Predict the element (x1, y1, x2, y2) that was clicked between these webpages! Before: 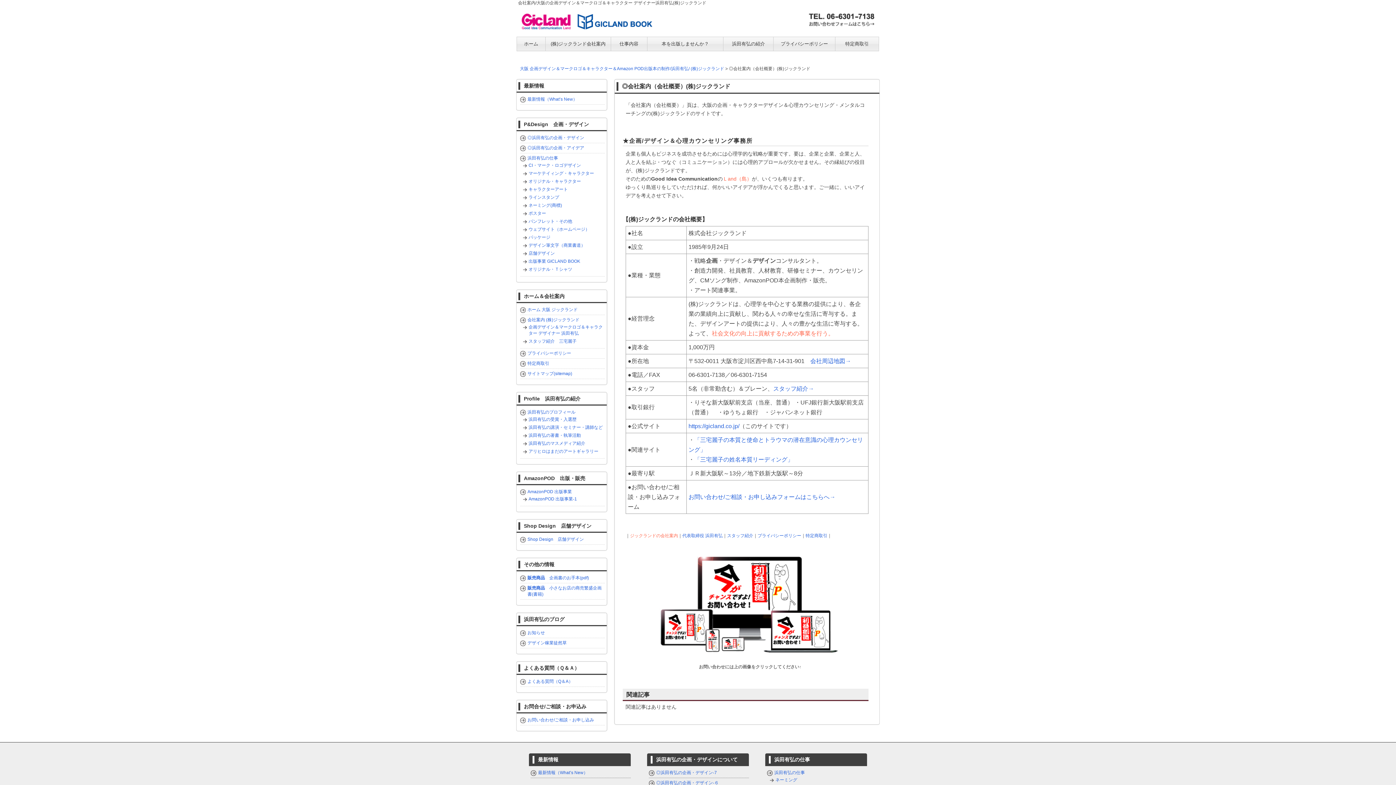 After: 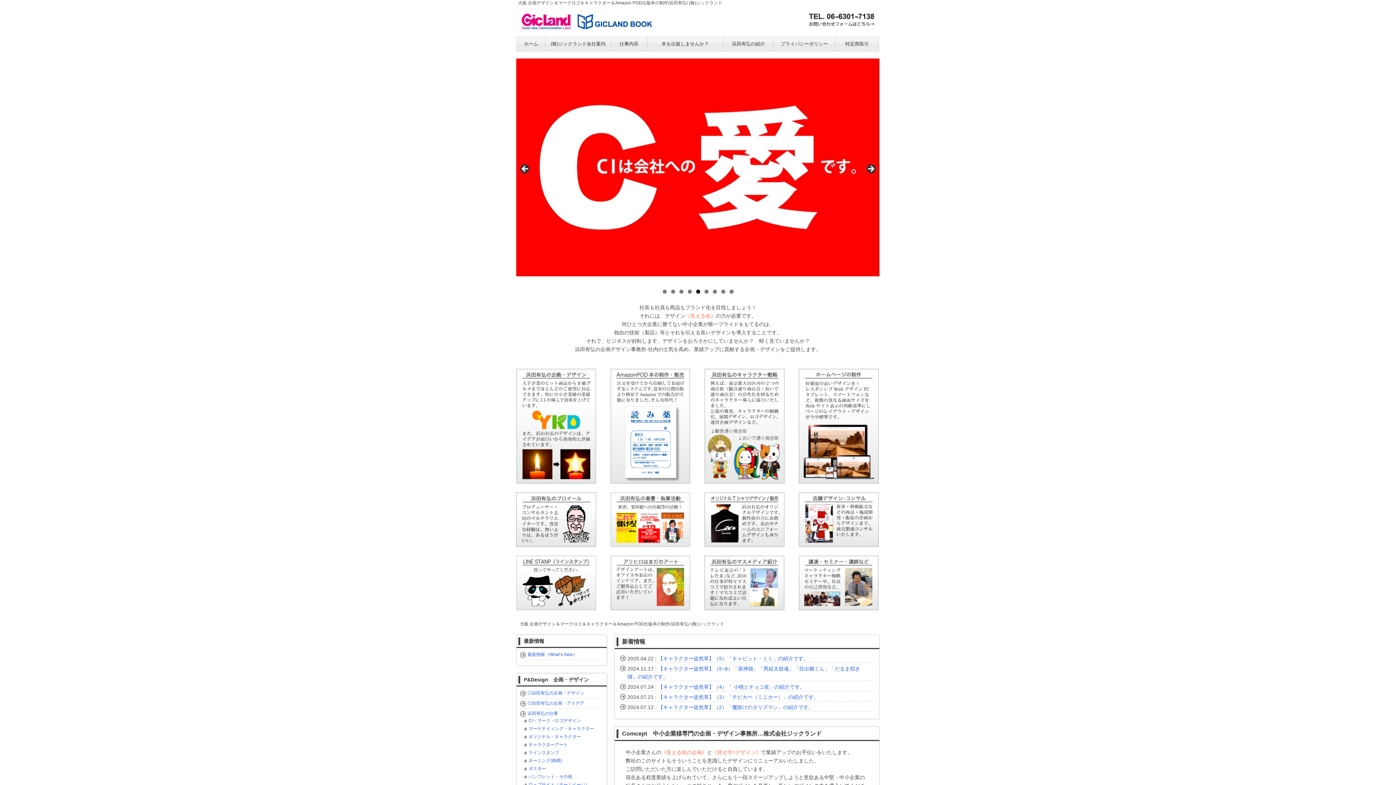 Action: bbox: (688, 423, 739, 429) label: https://gicland.co.jp/